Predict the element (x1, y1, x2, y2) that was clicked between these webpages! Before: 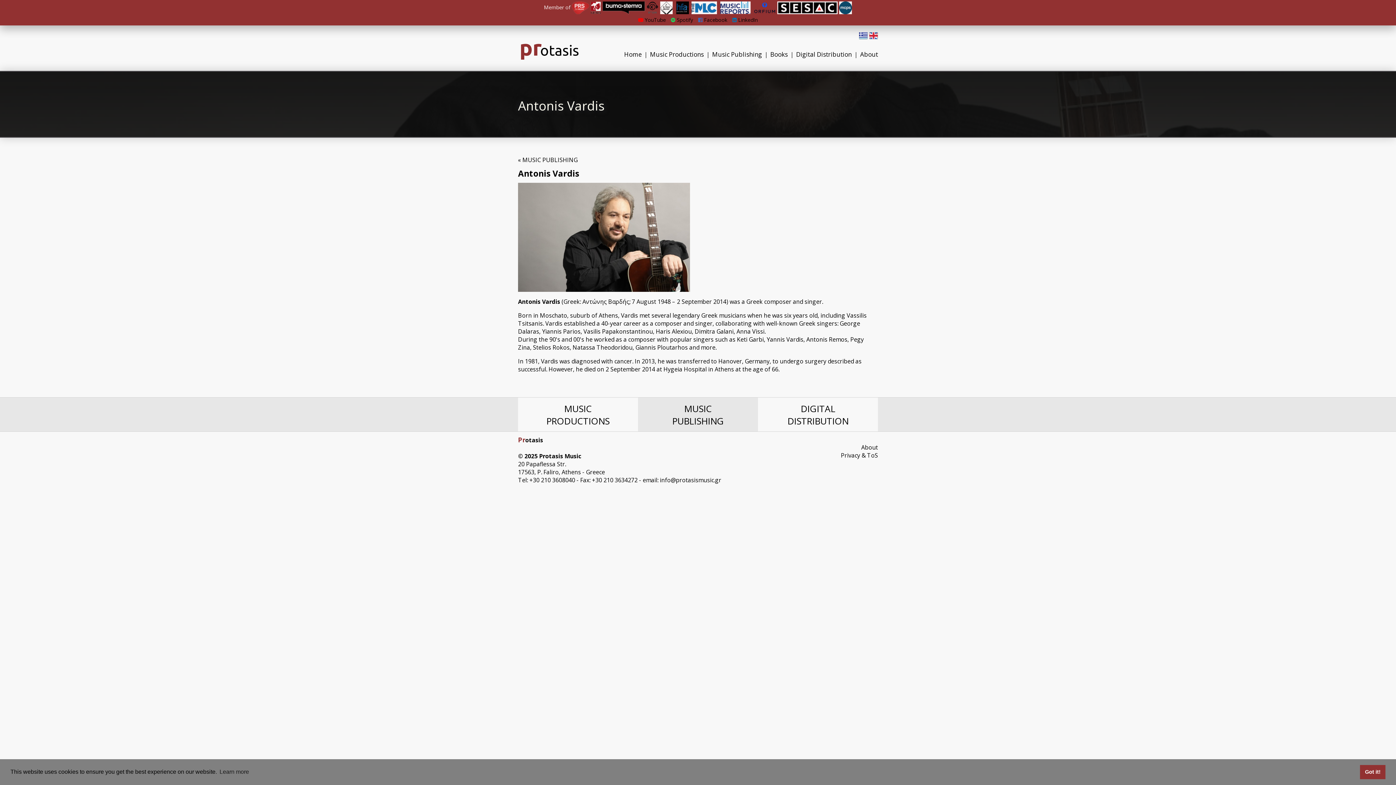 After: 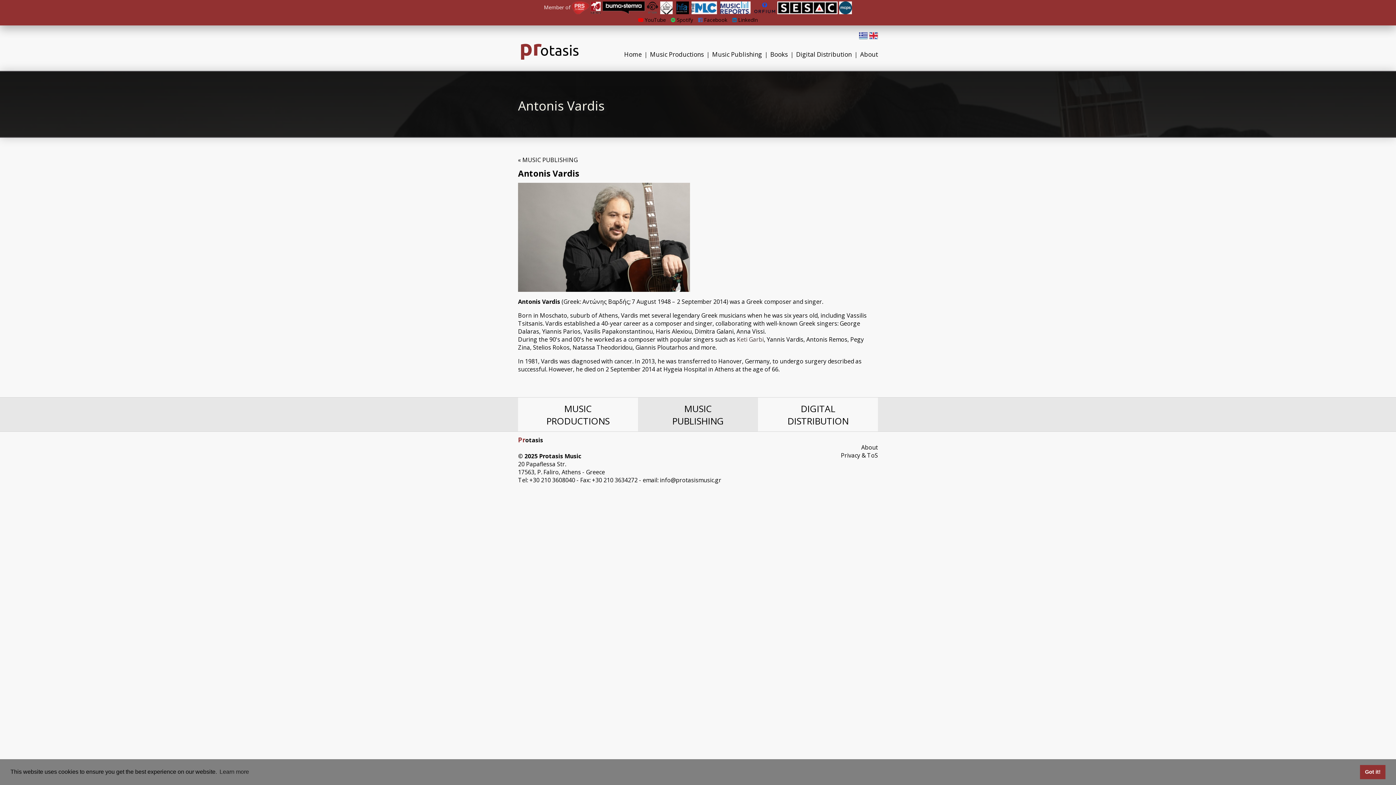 Action: bbox: (737, 335, 764, 343) label: Keti Garbi